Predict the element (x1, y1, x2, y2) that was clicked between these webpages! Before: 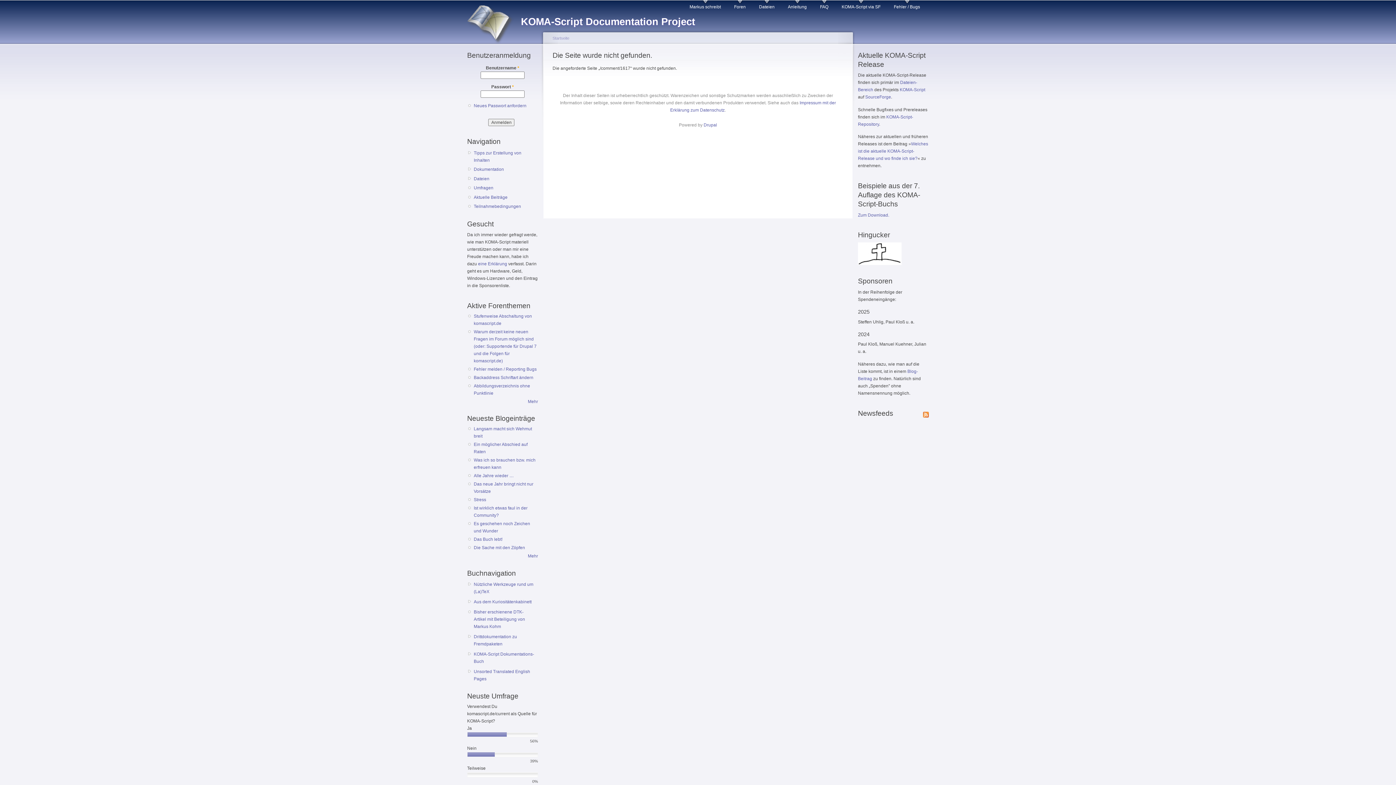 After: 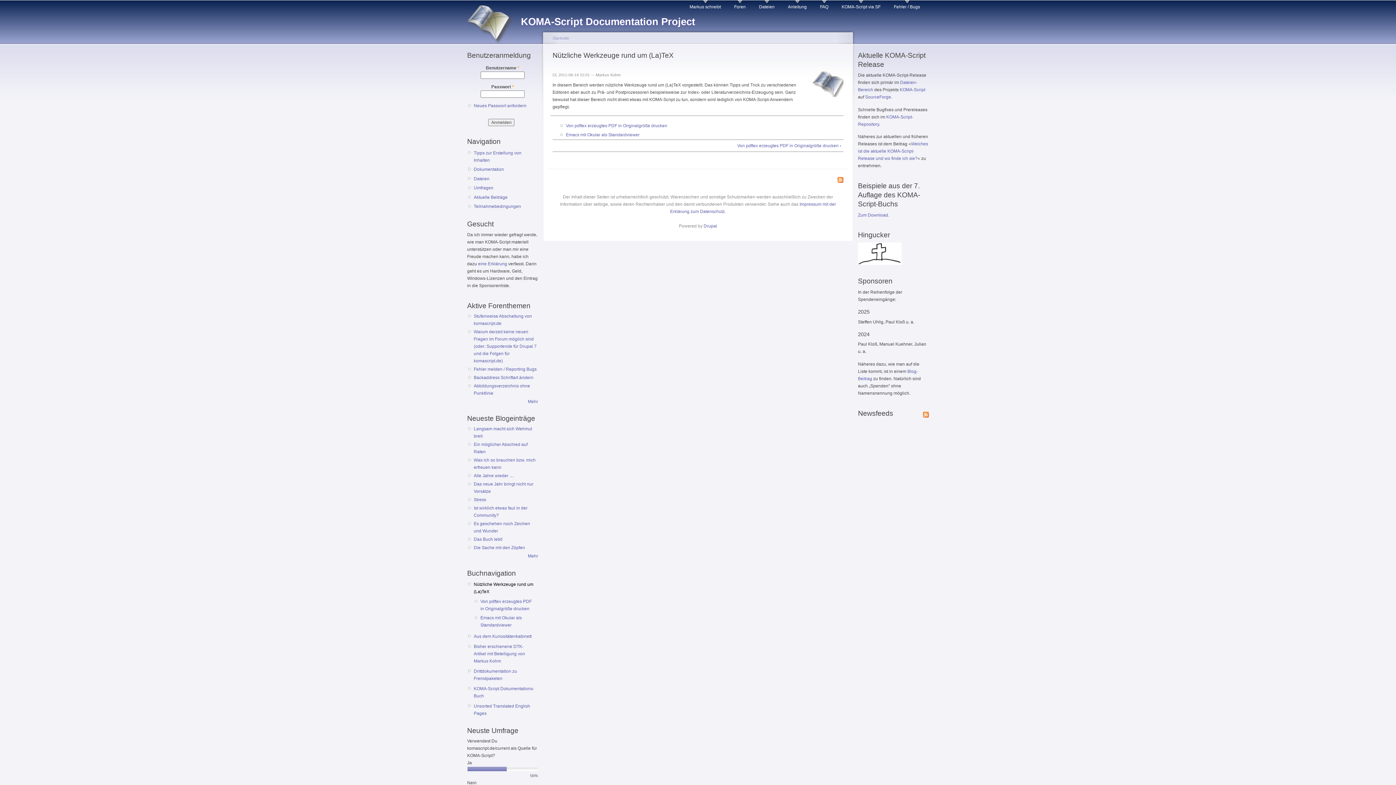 Action: bbox: (473, 581, 535, 595) label: Nützliche Werkzeuge rund um (La)TeX